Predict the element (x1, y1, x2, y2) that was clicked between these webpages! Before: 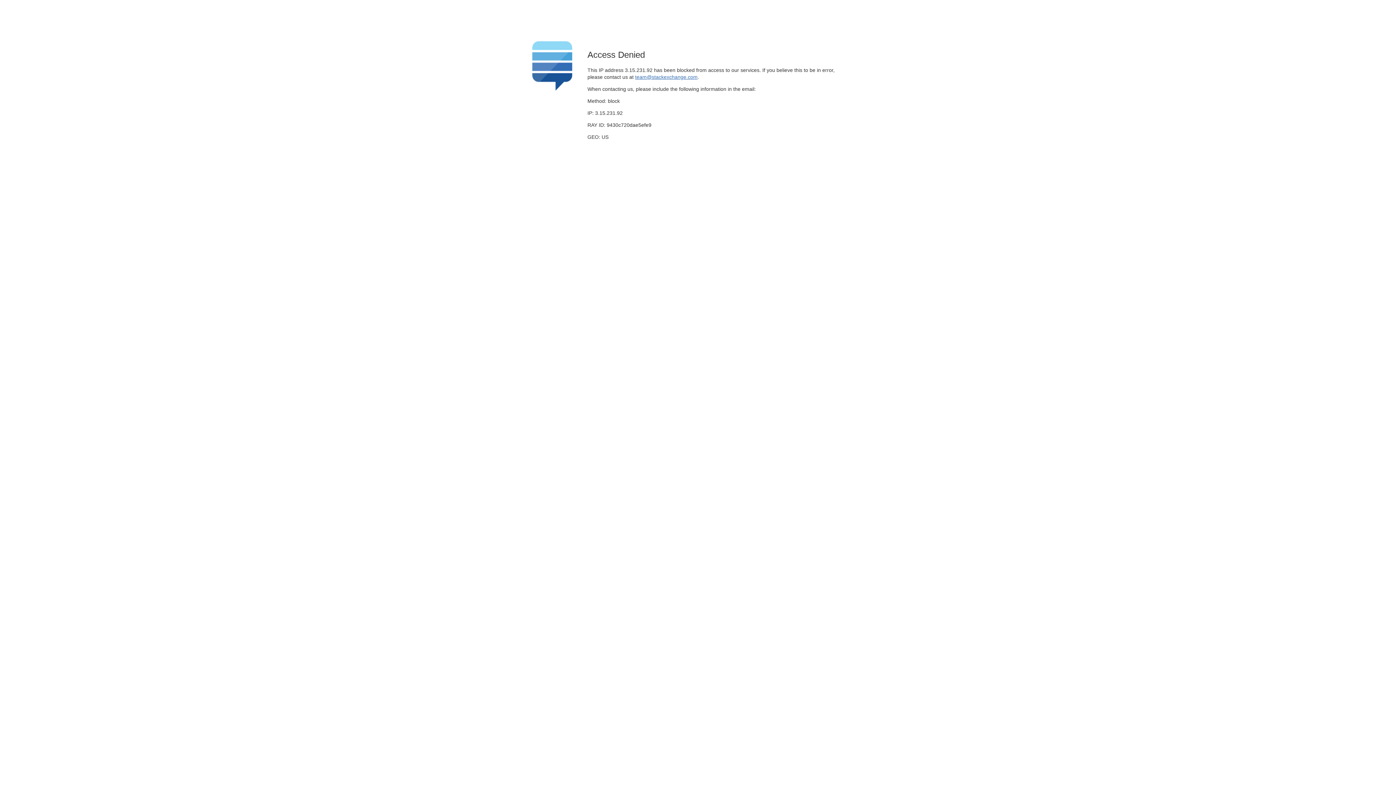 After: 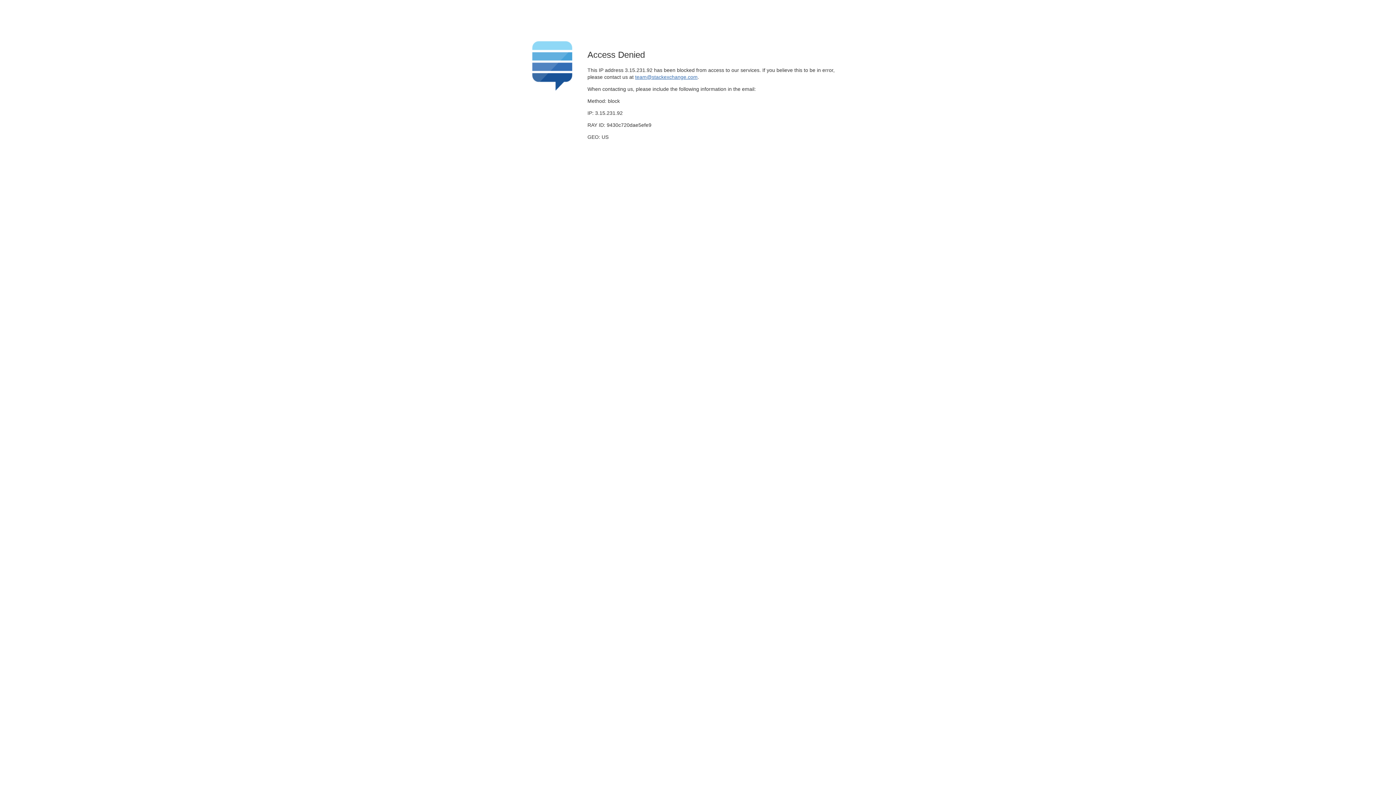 Action: label: team@stackexchange.com bbox: (635, 74, 697, 79)